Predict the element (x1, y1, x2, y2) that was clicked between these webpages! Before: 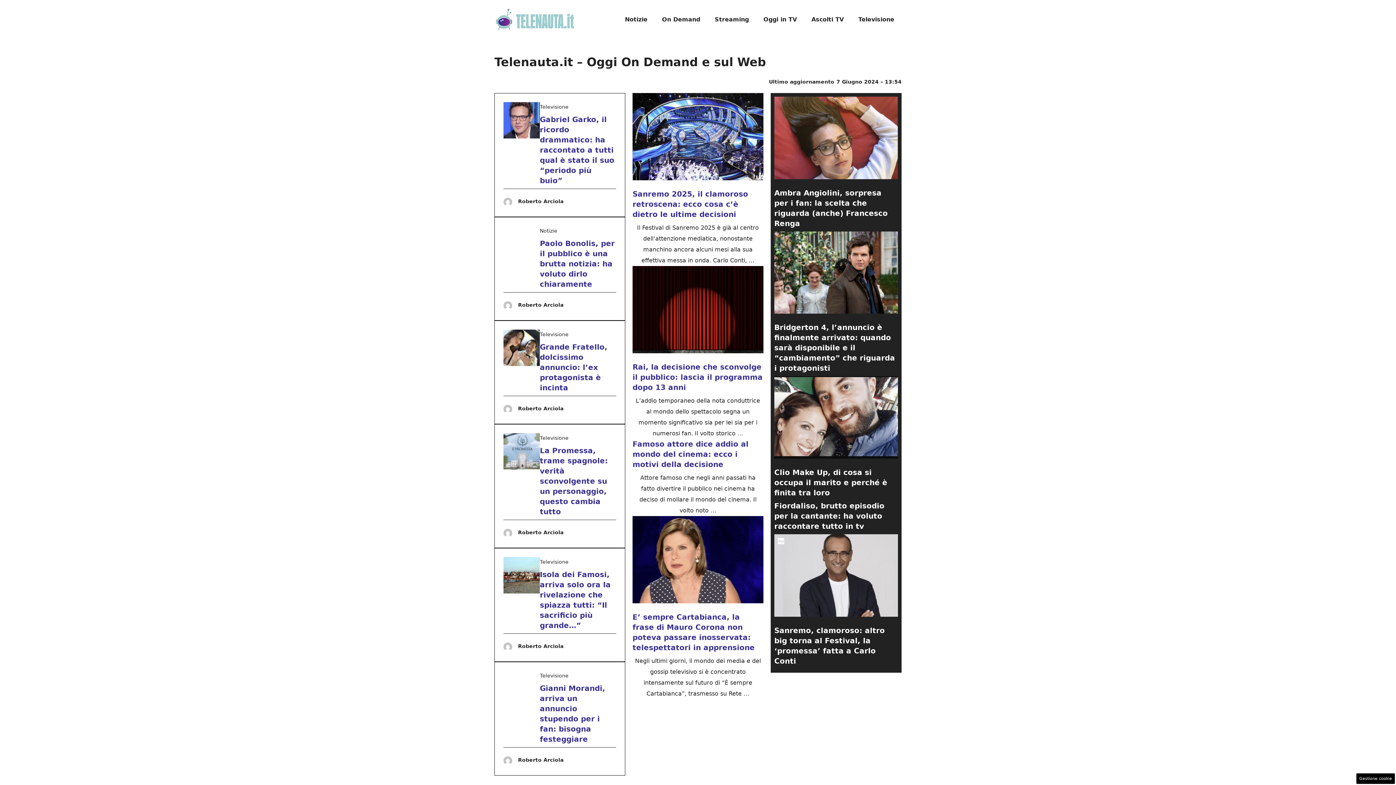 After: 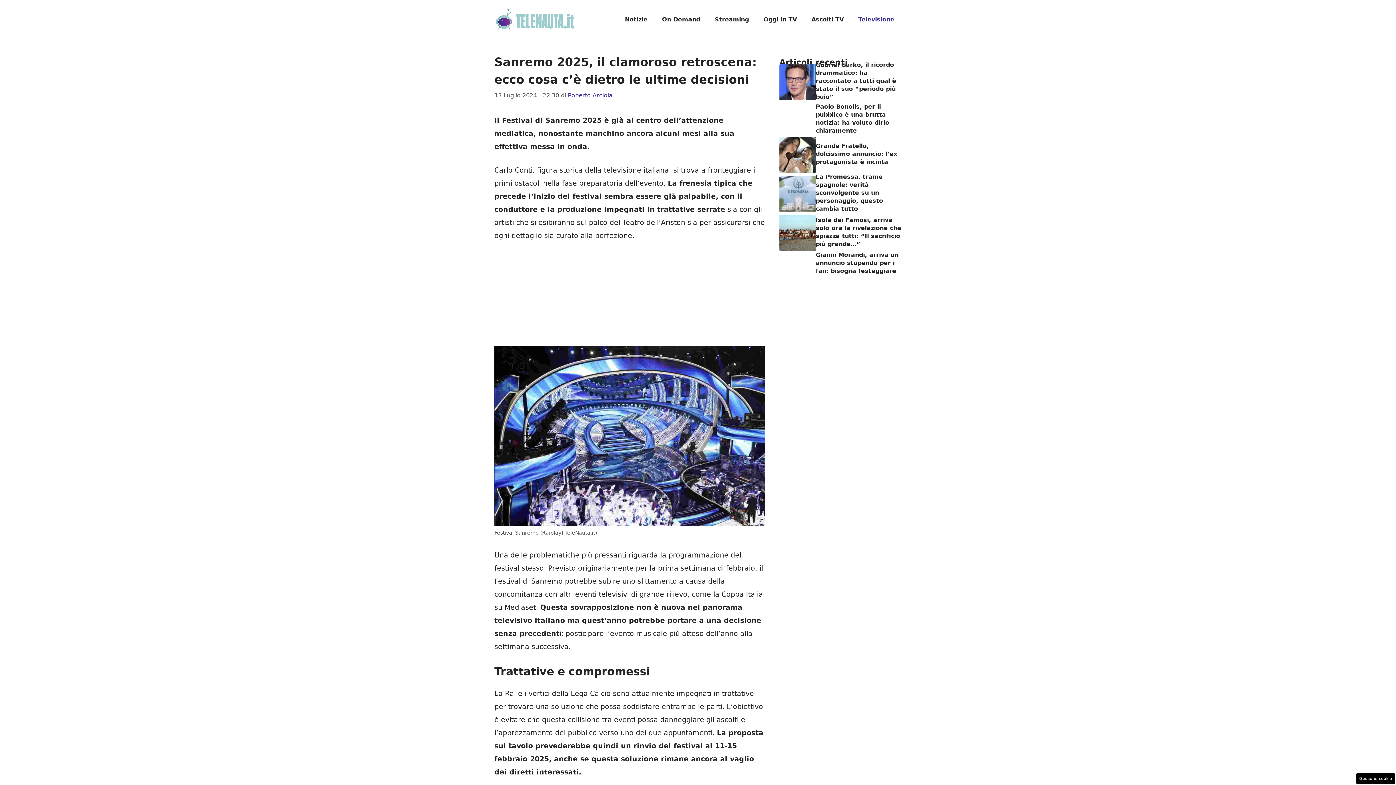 Action: bbox: (632, 132, 763, 140)